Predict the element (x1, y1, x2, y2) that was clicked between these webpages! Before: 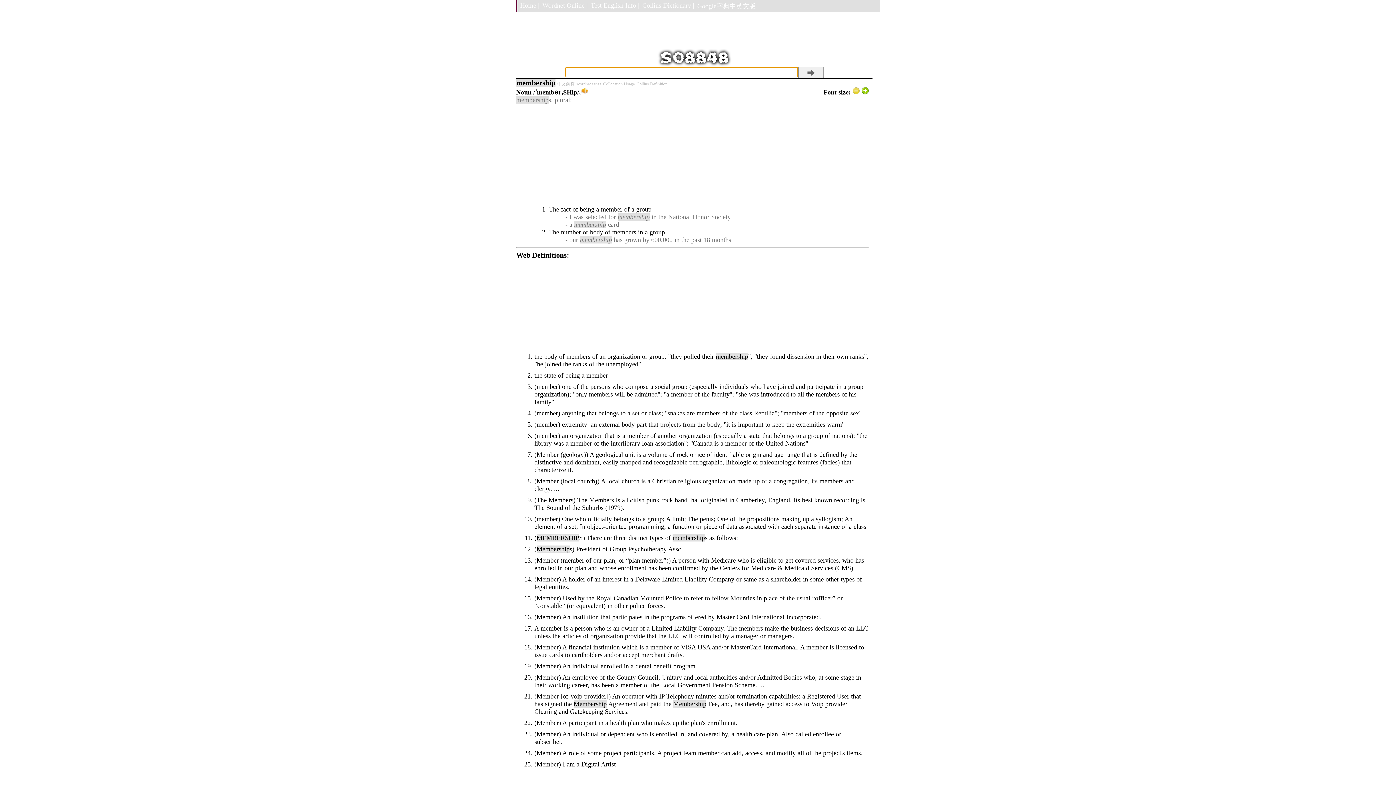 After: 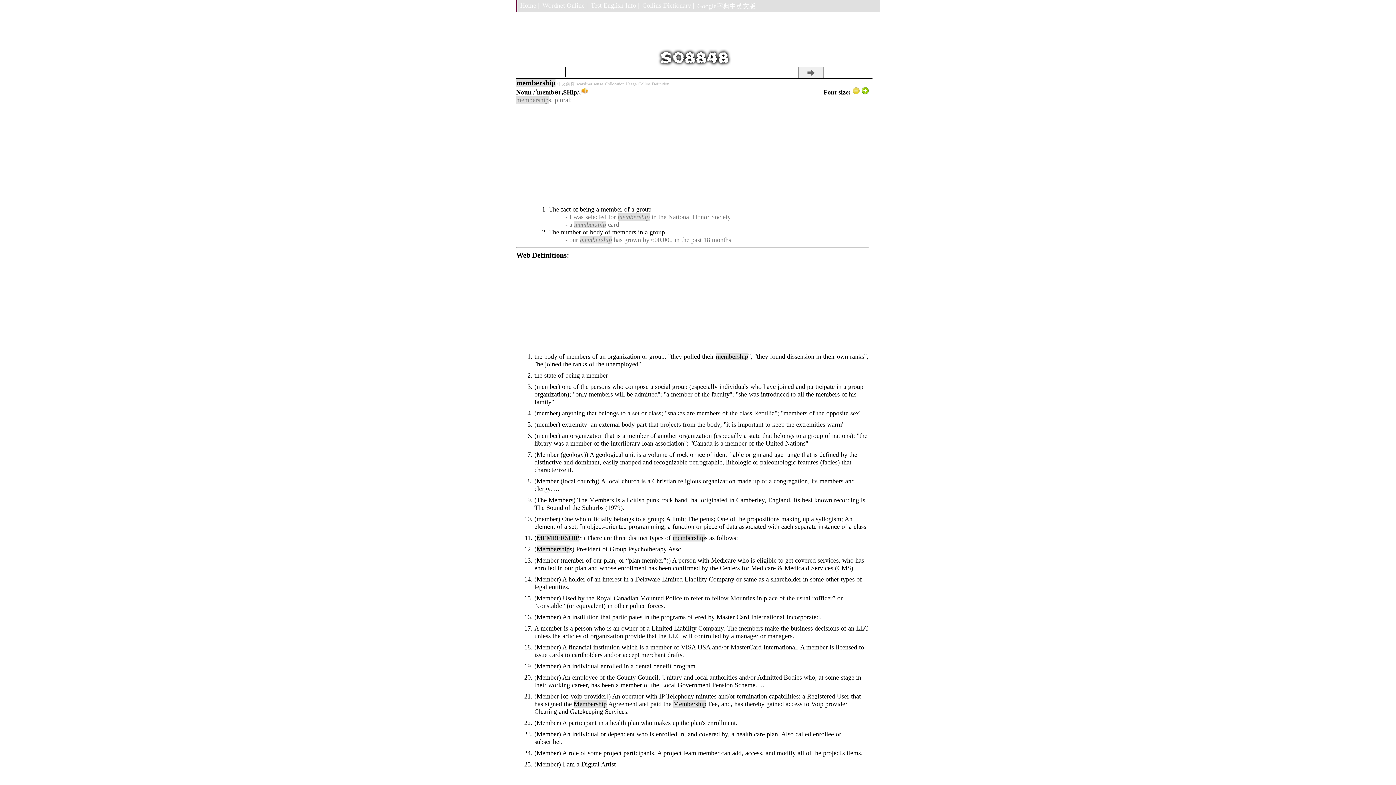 Action: bbox: (576, 81, 601, 86) label: wordnet sense